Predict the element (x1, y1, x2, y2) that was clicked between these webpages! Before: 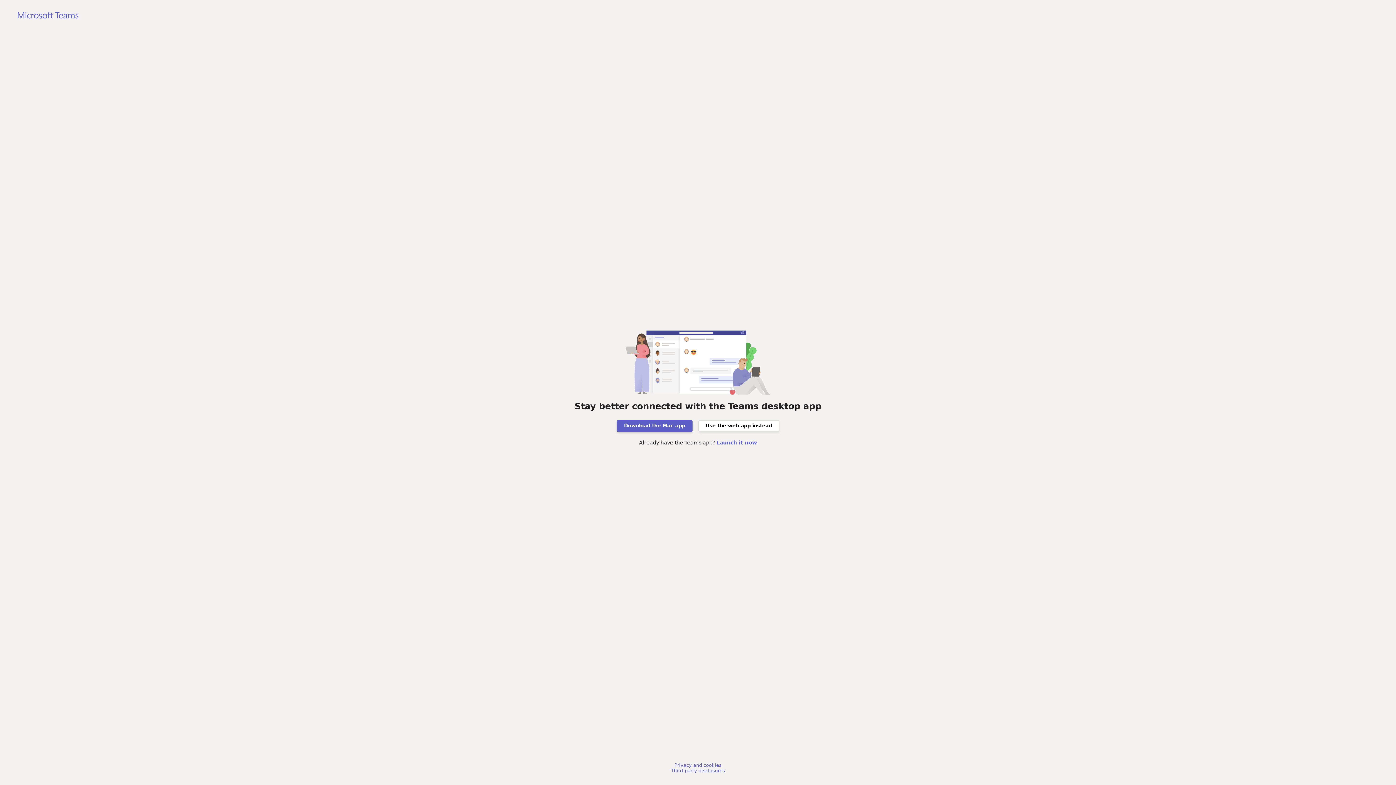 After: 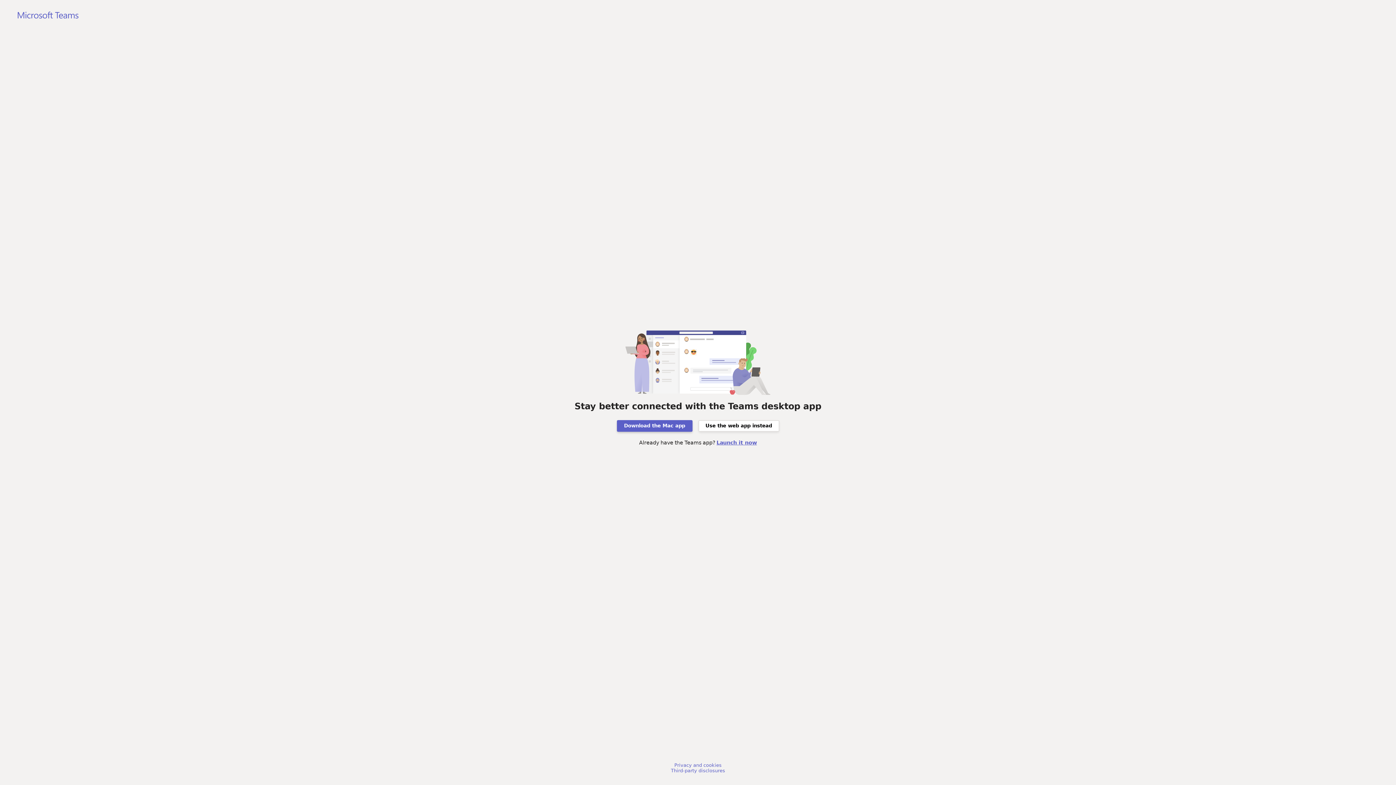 Action: label: Launch it now bbox: (716, 440, 757, 445)